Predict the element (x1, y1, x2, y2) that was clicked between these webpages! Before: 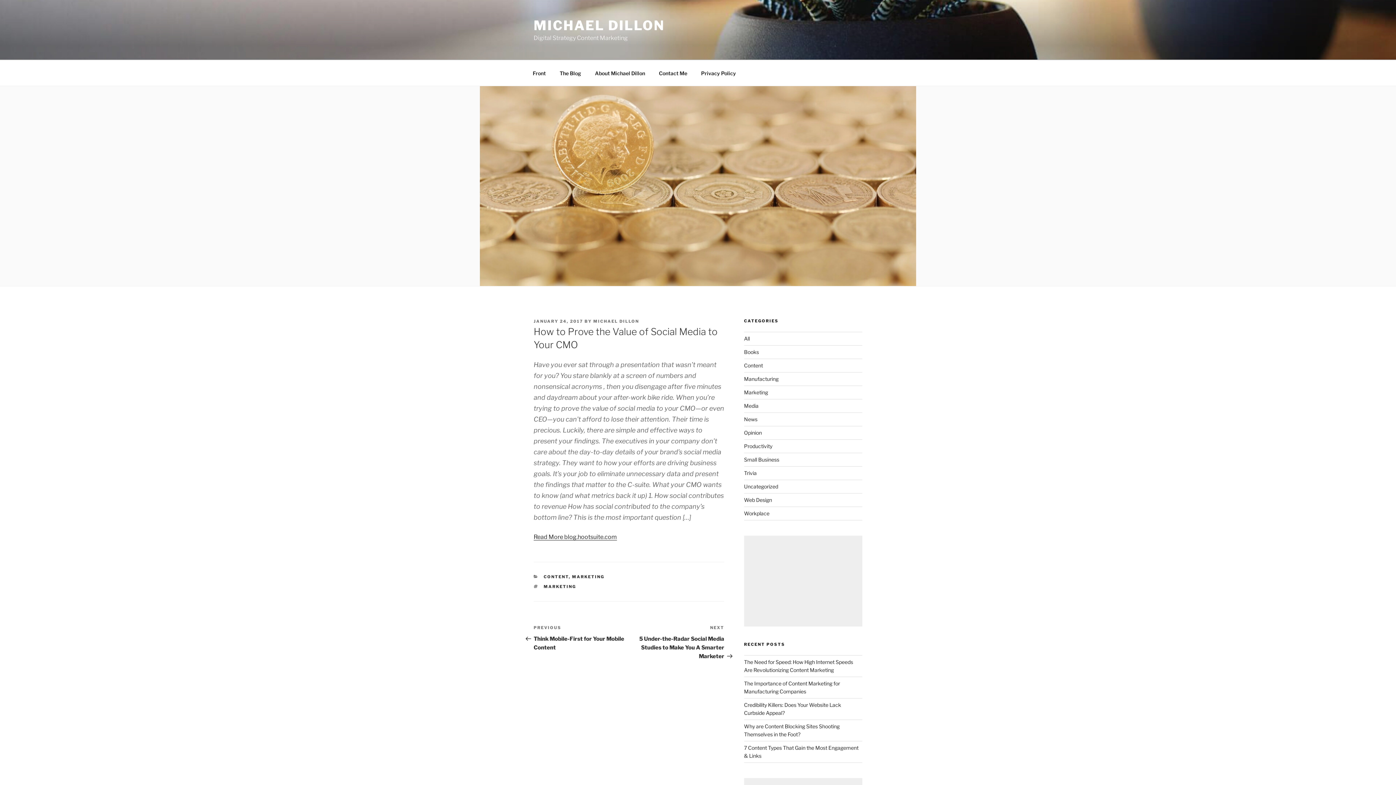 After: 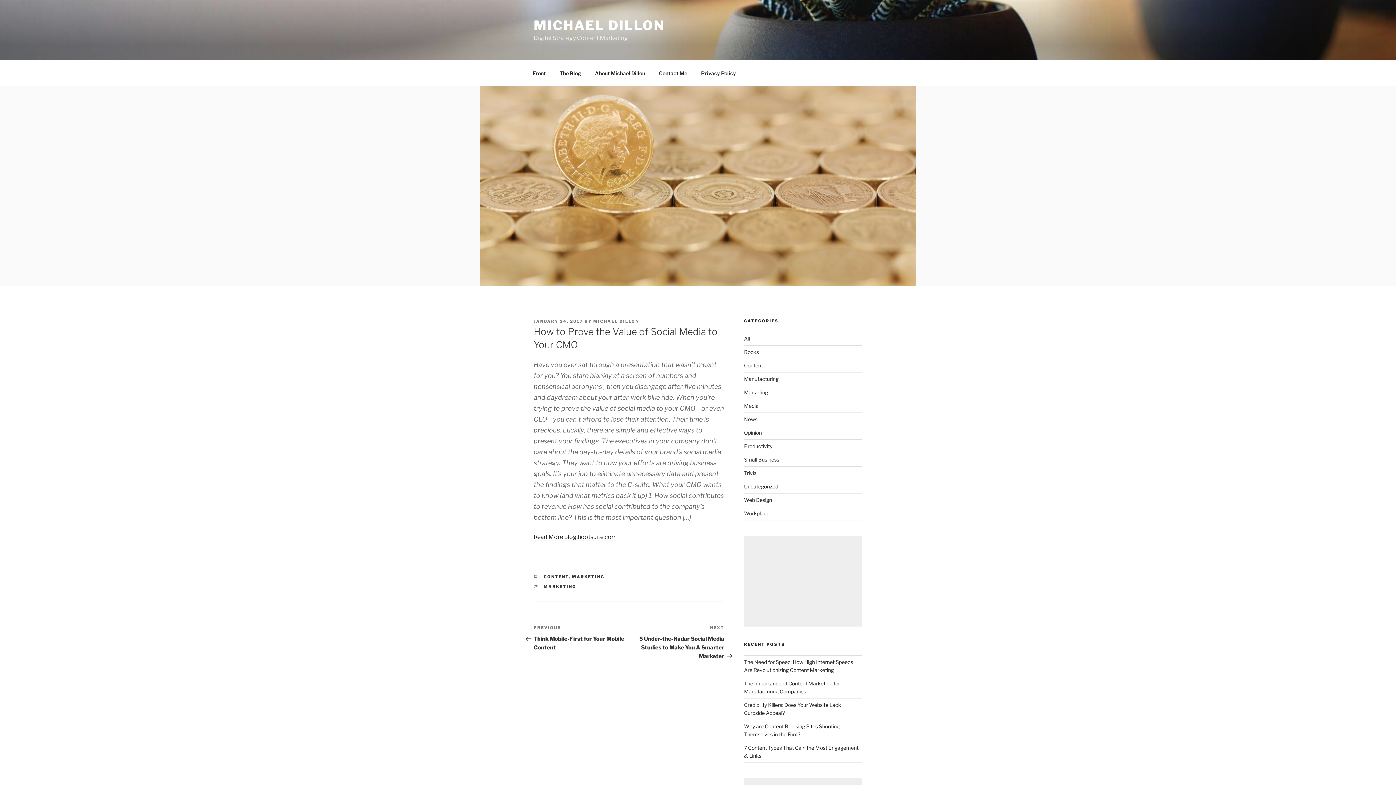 Action: bbox: (533, 318, 583, 324) label: JANUARY 24, 2017